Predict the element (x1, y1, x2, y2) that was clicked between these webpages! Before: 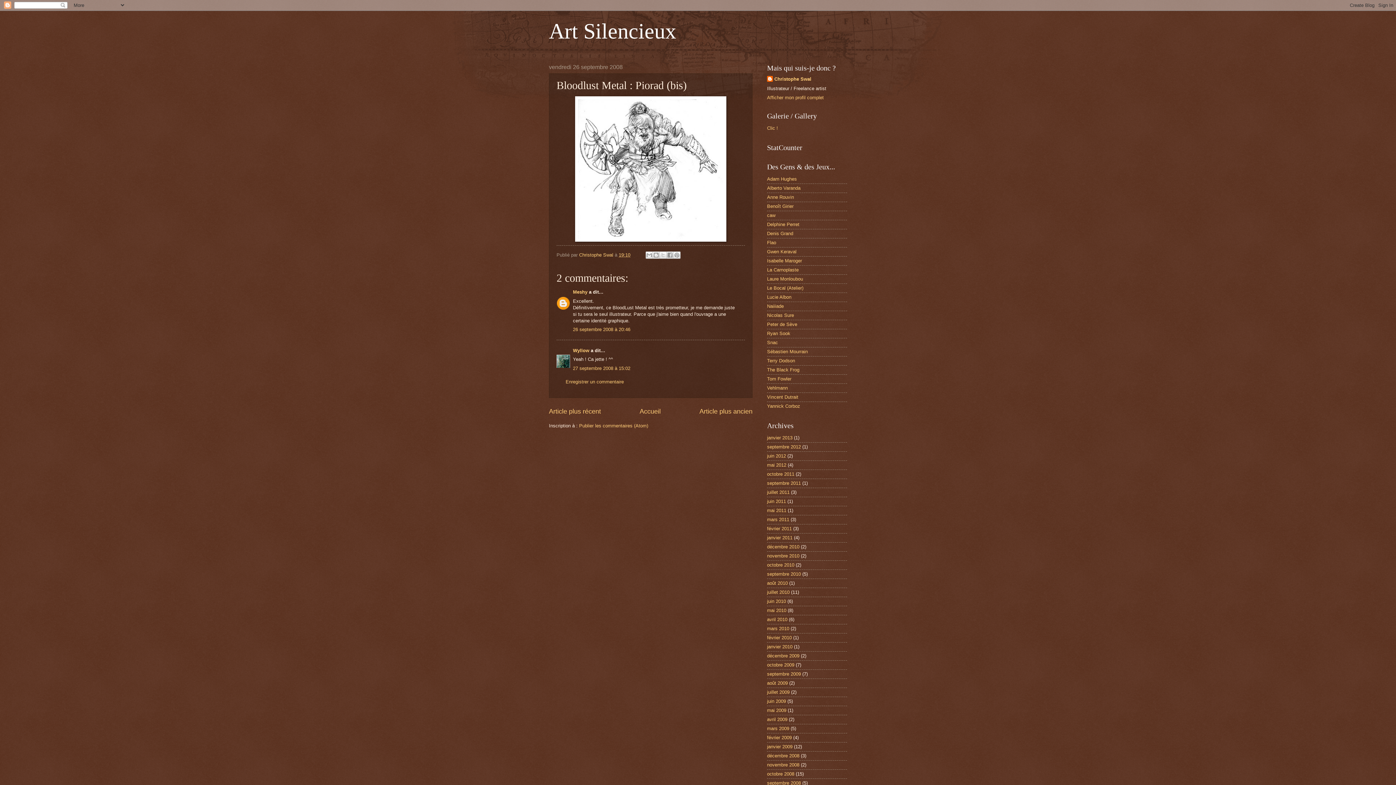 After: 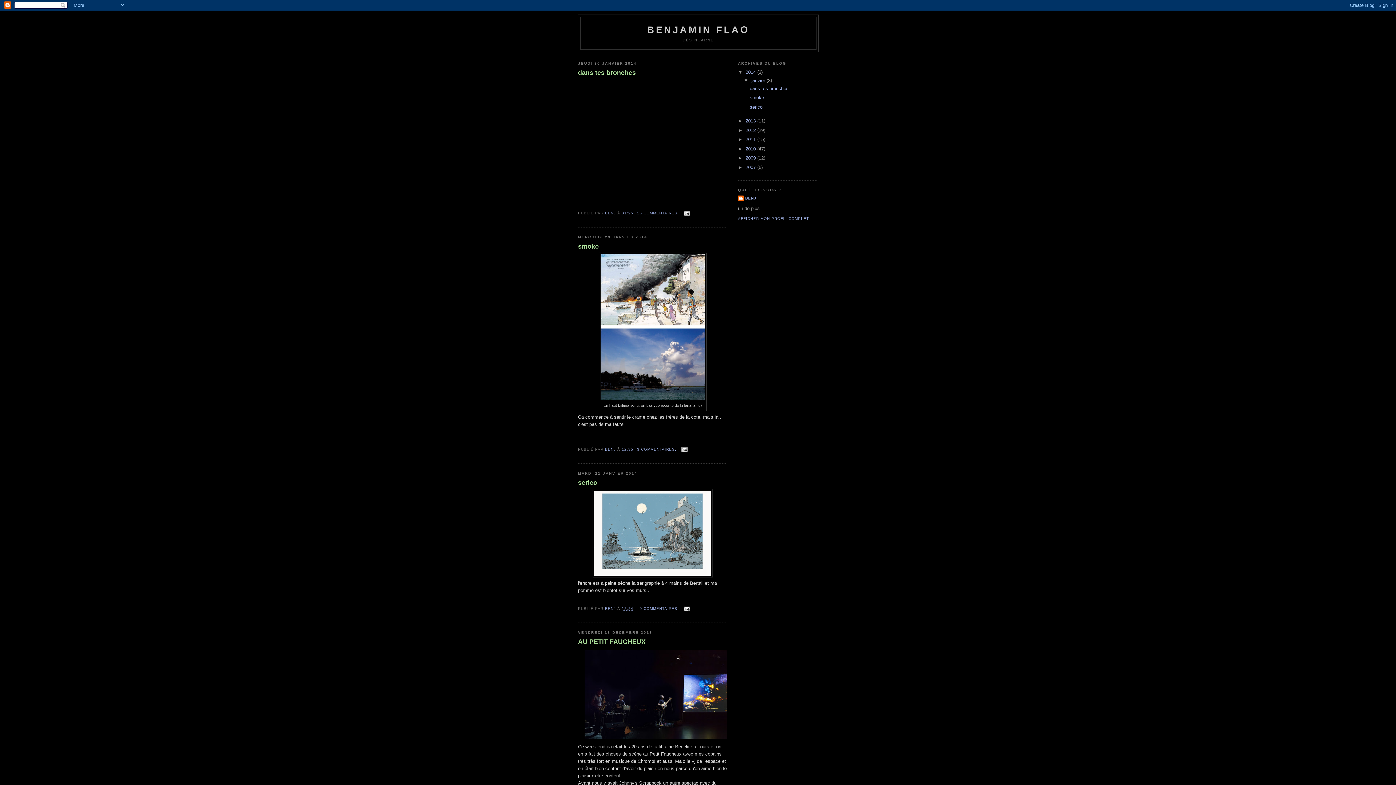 Action: bbox: (767, 240, 776, 245) label: Flao